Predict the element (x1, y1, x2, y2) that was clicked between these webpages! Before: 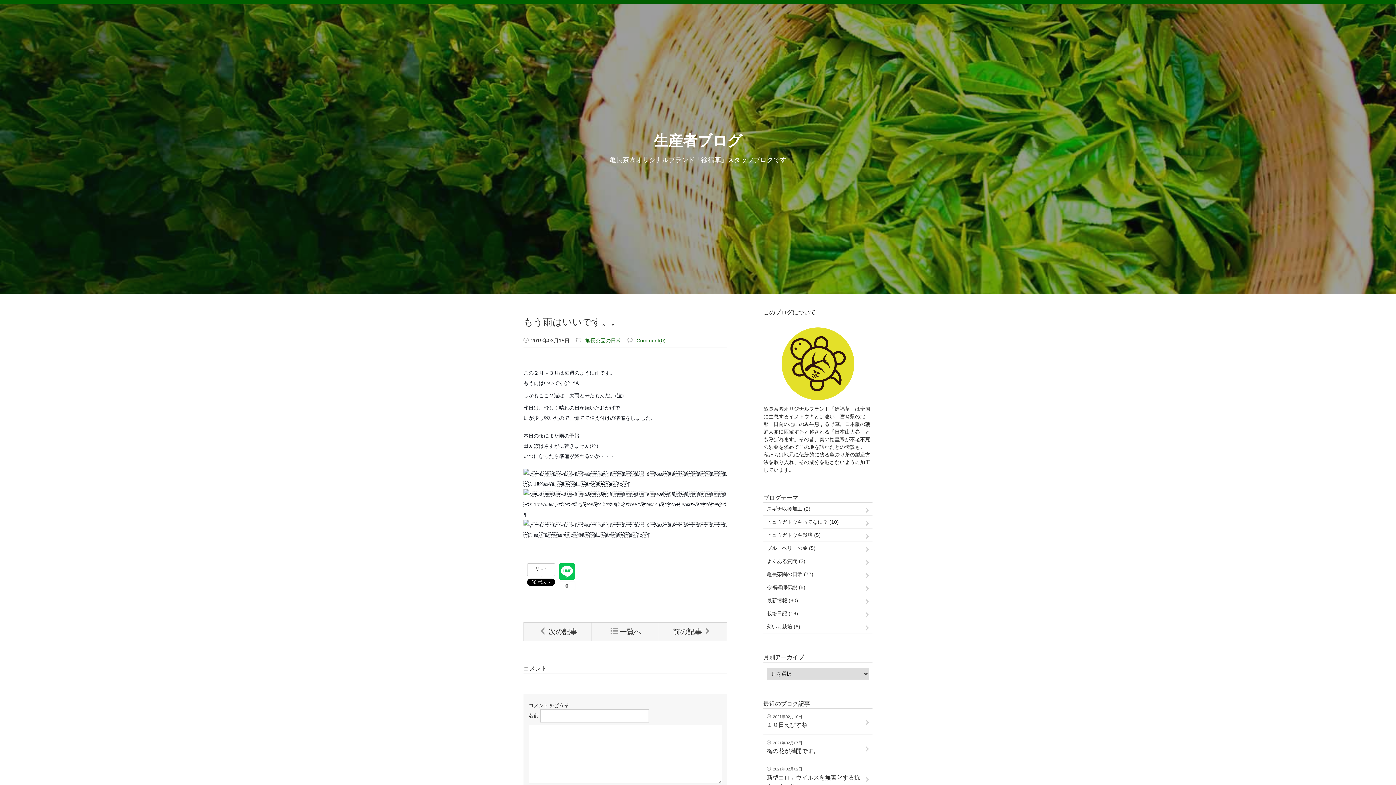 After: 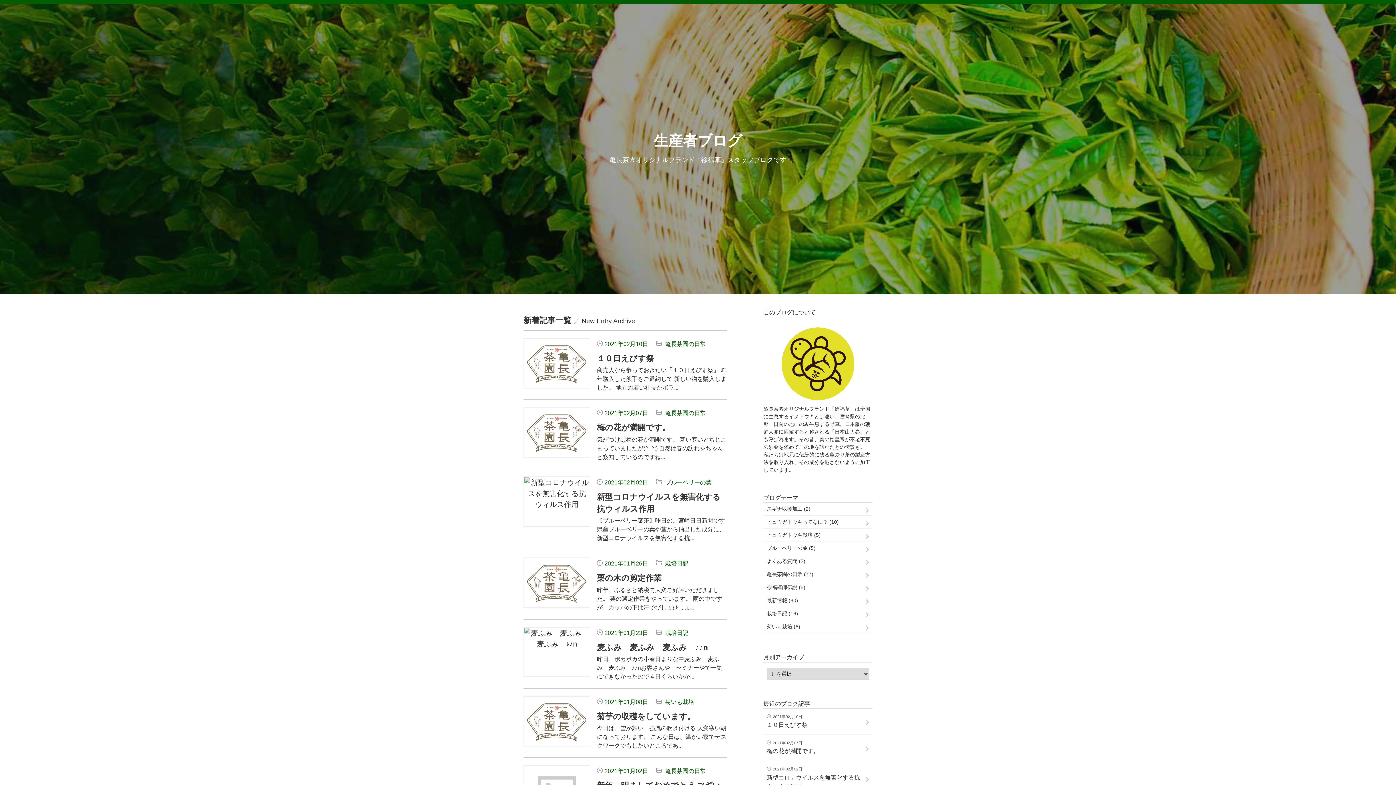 Action: label: 生産者ブログ bbox: (654, 132, 742, 148)